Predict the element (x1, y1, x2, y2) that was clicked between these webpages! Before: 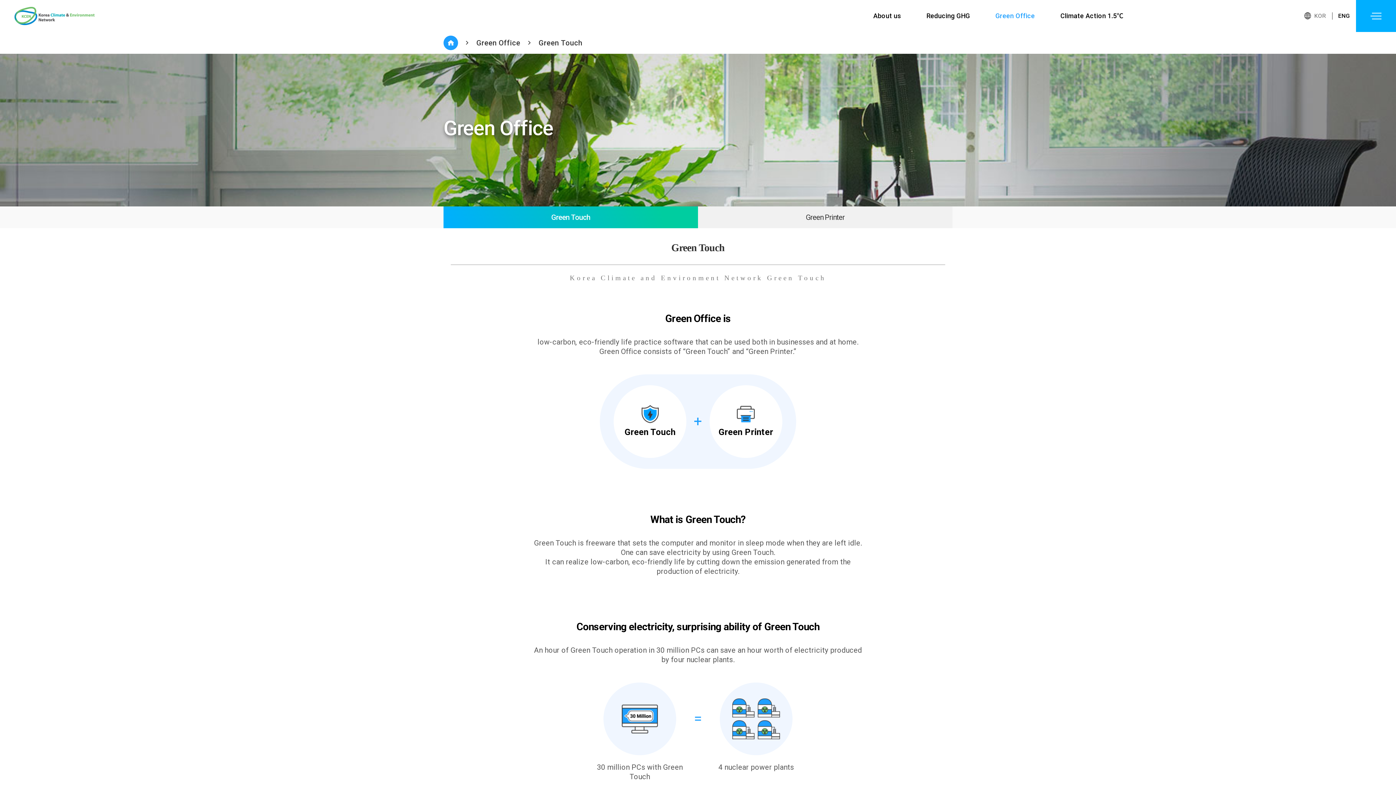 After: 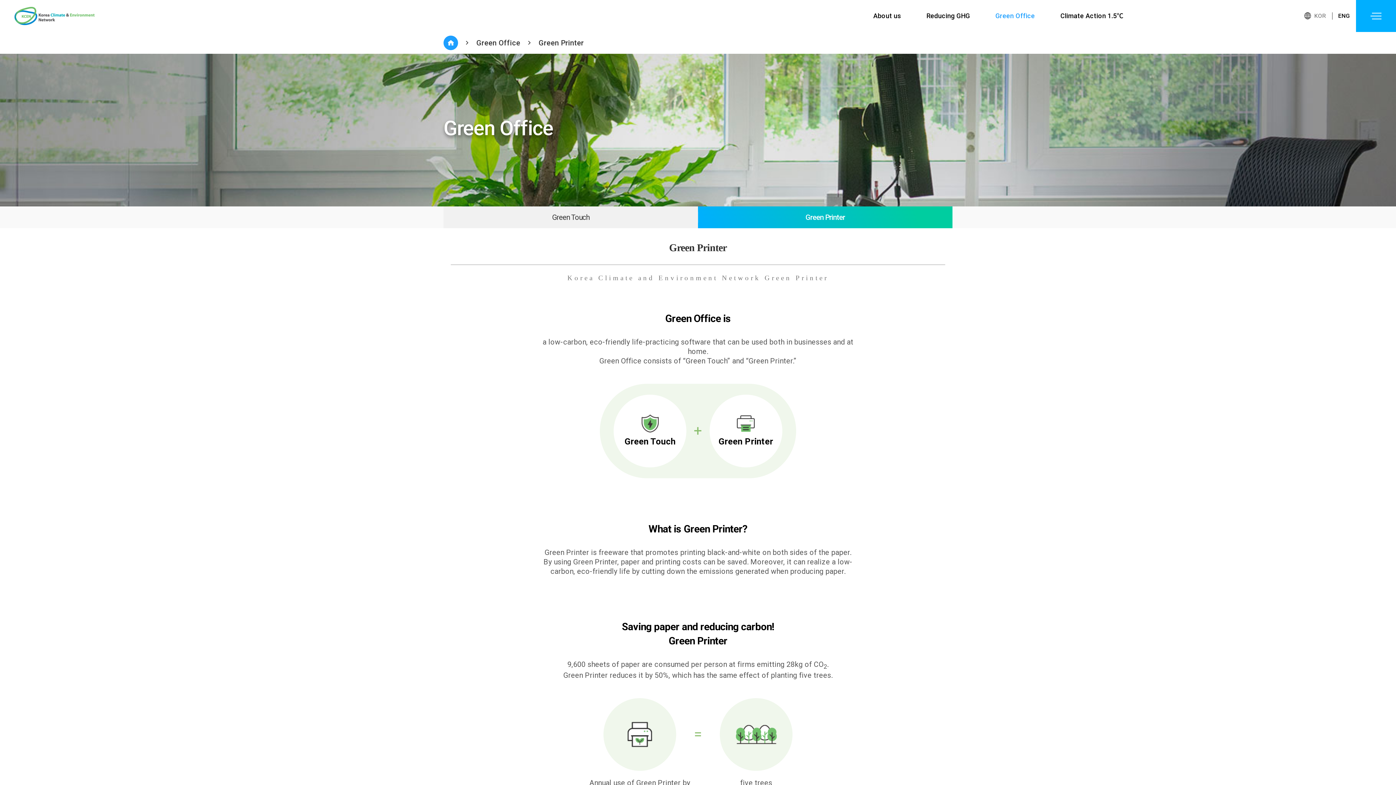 Action: label: Green Printer bbox: (698, 206, 952, 228)